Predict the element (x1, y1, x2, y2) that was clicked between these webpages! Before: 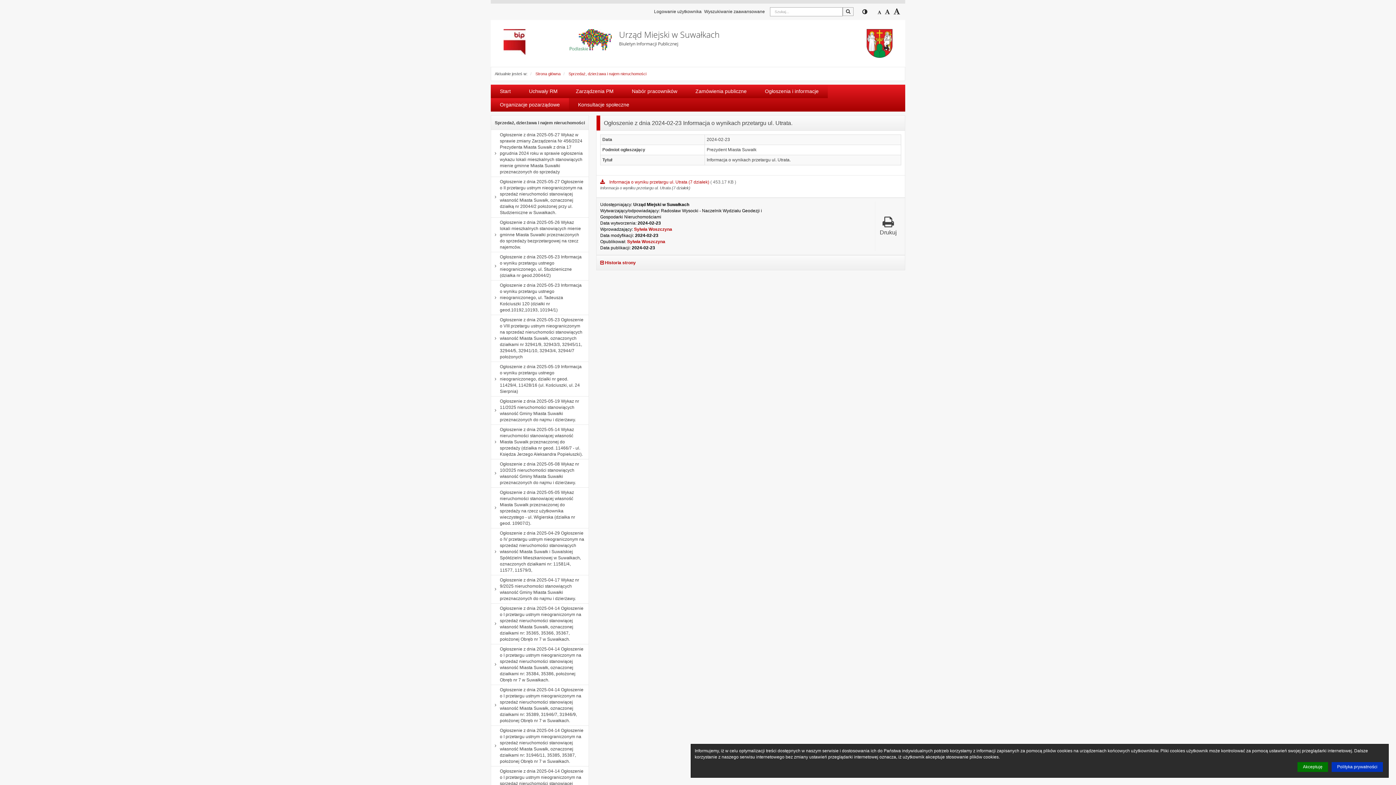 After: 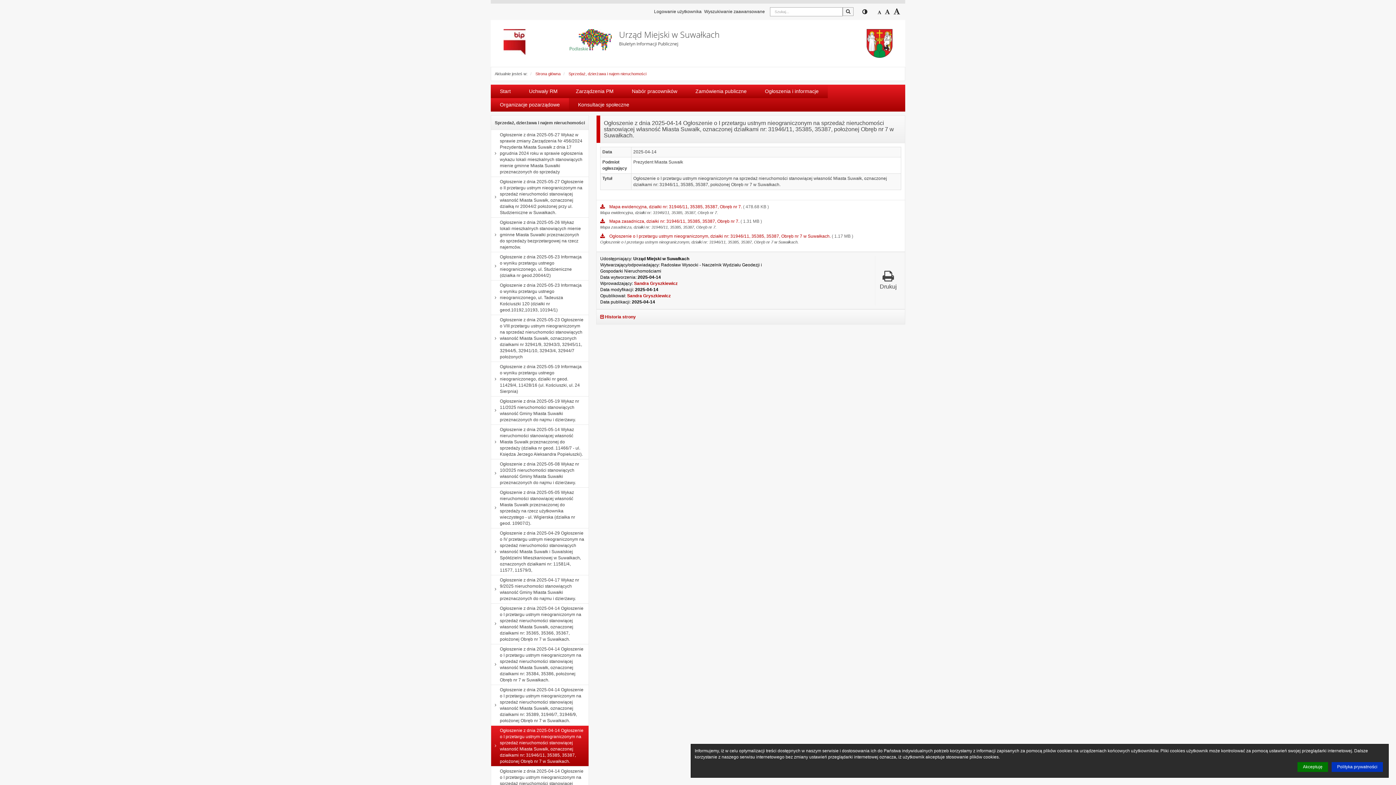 Action: bbox: (491, 726, 588, 766) label: Ogłoszenie z dnia 2025-04-14 Ogłoszenie o I przetargu ustnym nieograniczonym na sprzedaż nieruchomości stanowiącej własność Miasta Suwałk, oznaczonej działkami nr: 31946/11, 35385, 35387, położonej Obręb nr 7 w Suwałkach.